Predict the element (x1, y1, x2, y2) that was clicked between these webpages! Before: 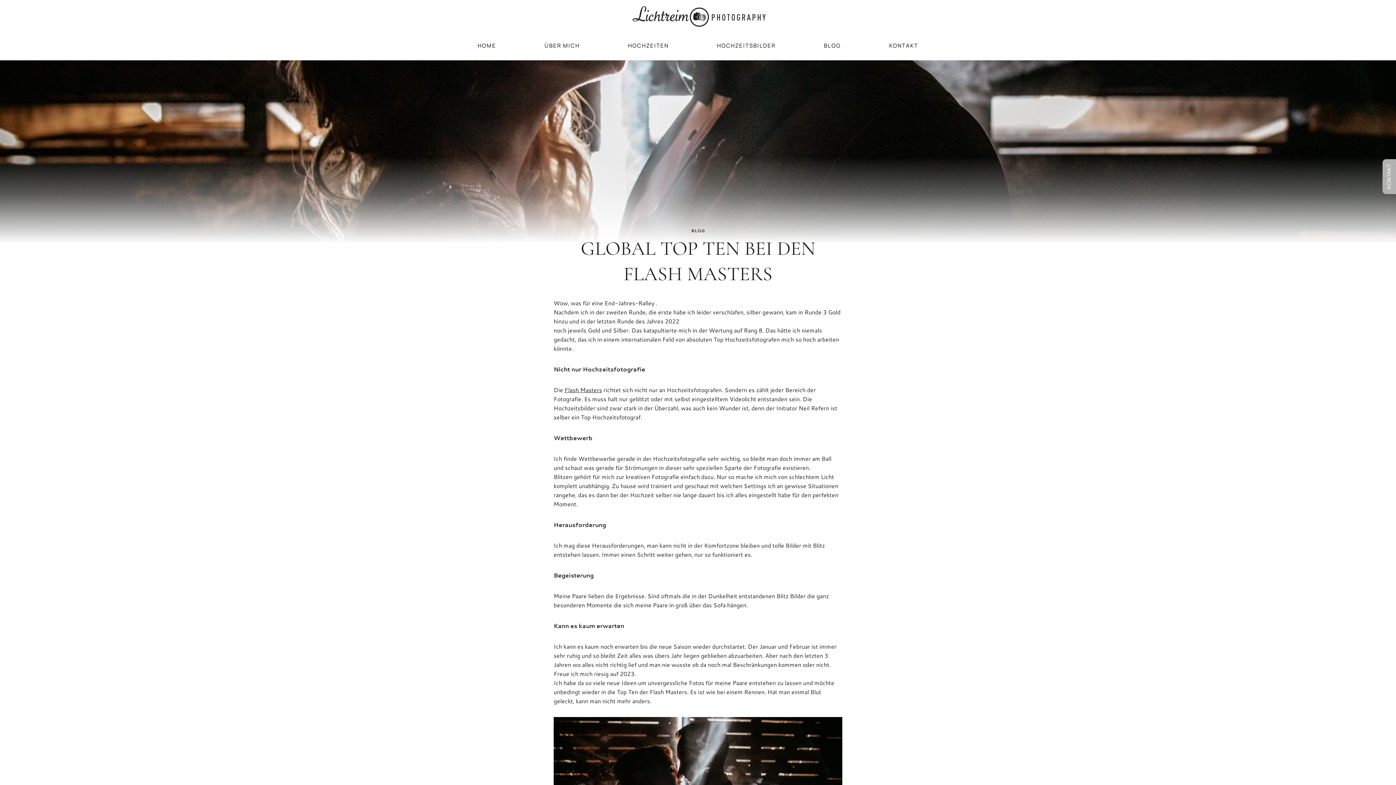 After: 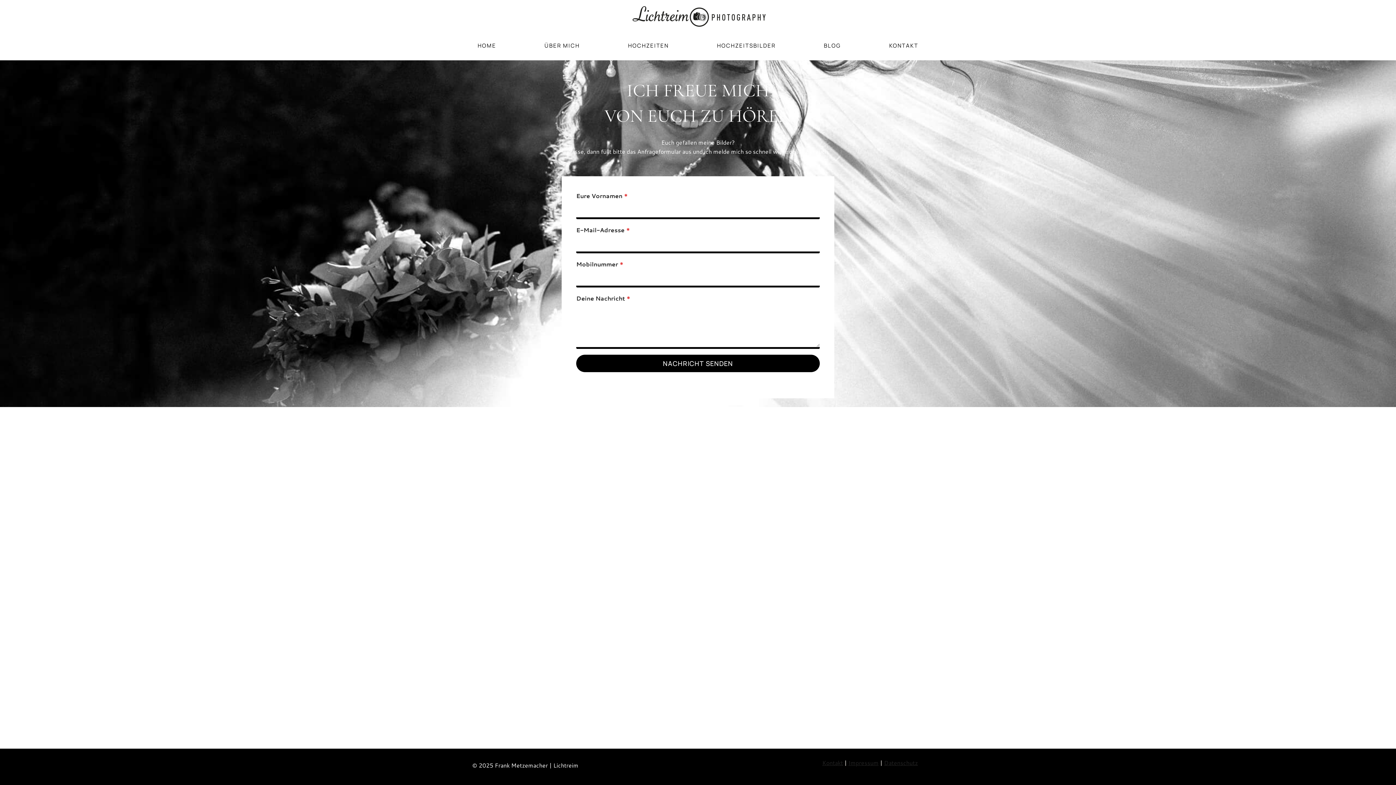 Action: bbox: (1382, 159, 1396, 194) label: KONTAKT